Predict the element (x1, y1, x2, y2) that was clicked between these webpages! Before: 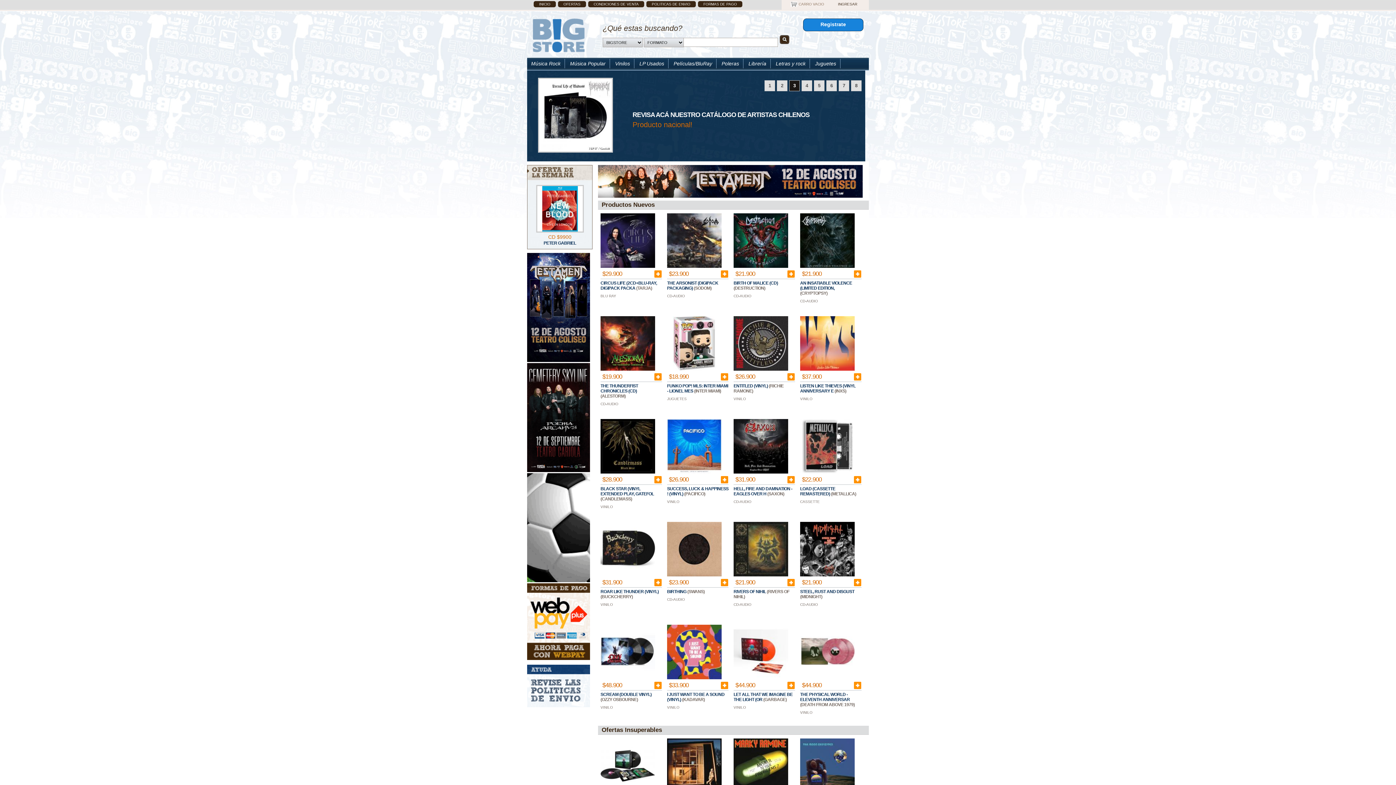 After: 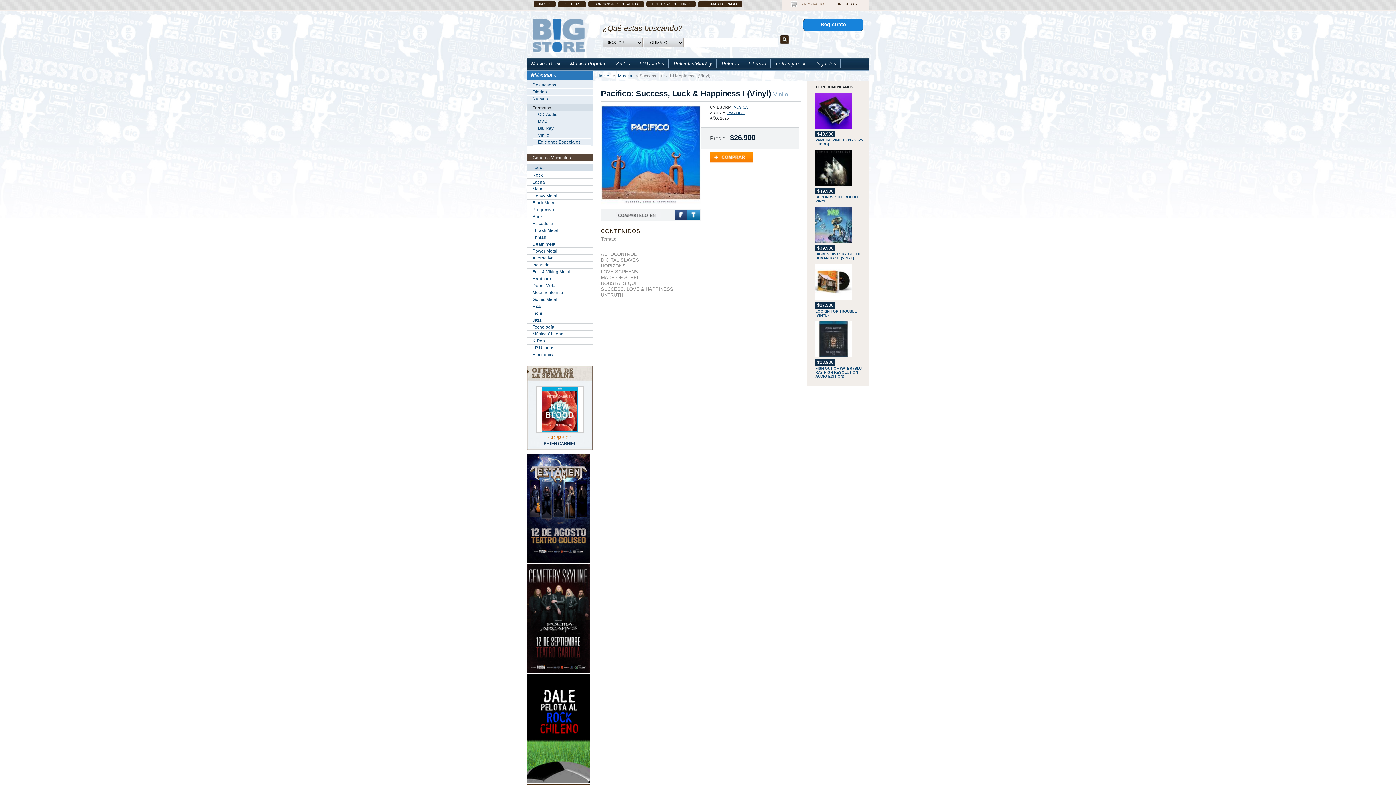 Action: bbox: (667, 469, 721, 474)